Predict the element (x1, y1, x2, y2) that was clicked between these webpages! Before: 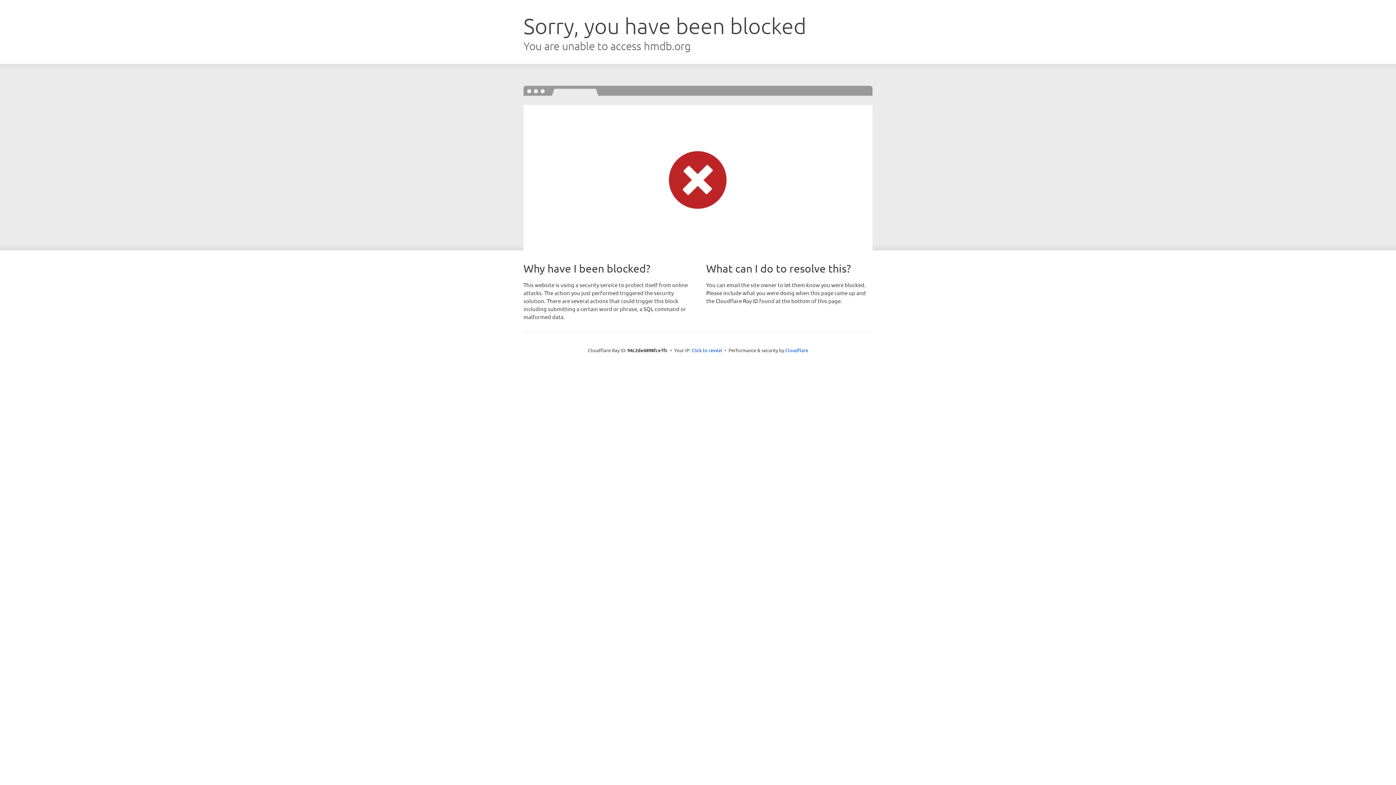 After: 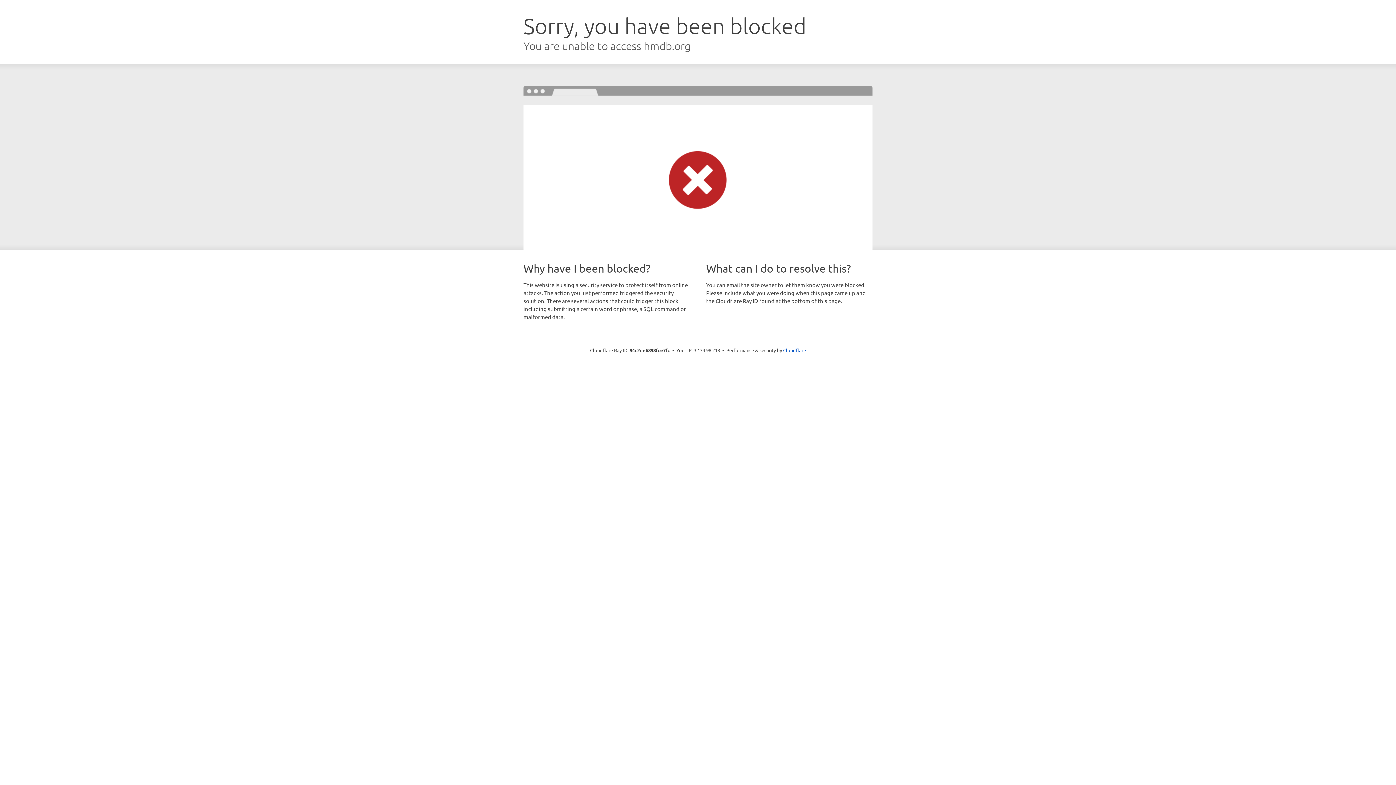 Action: label: Click to reveal bbox: (691, 346, 722, 353)